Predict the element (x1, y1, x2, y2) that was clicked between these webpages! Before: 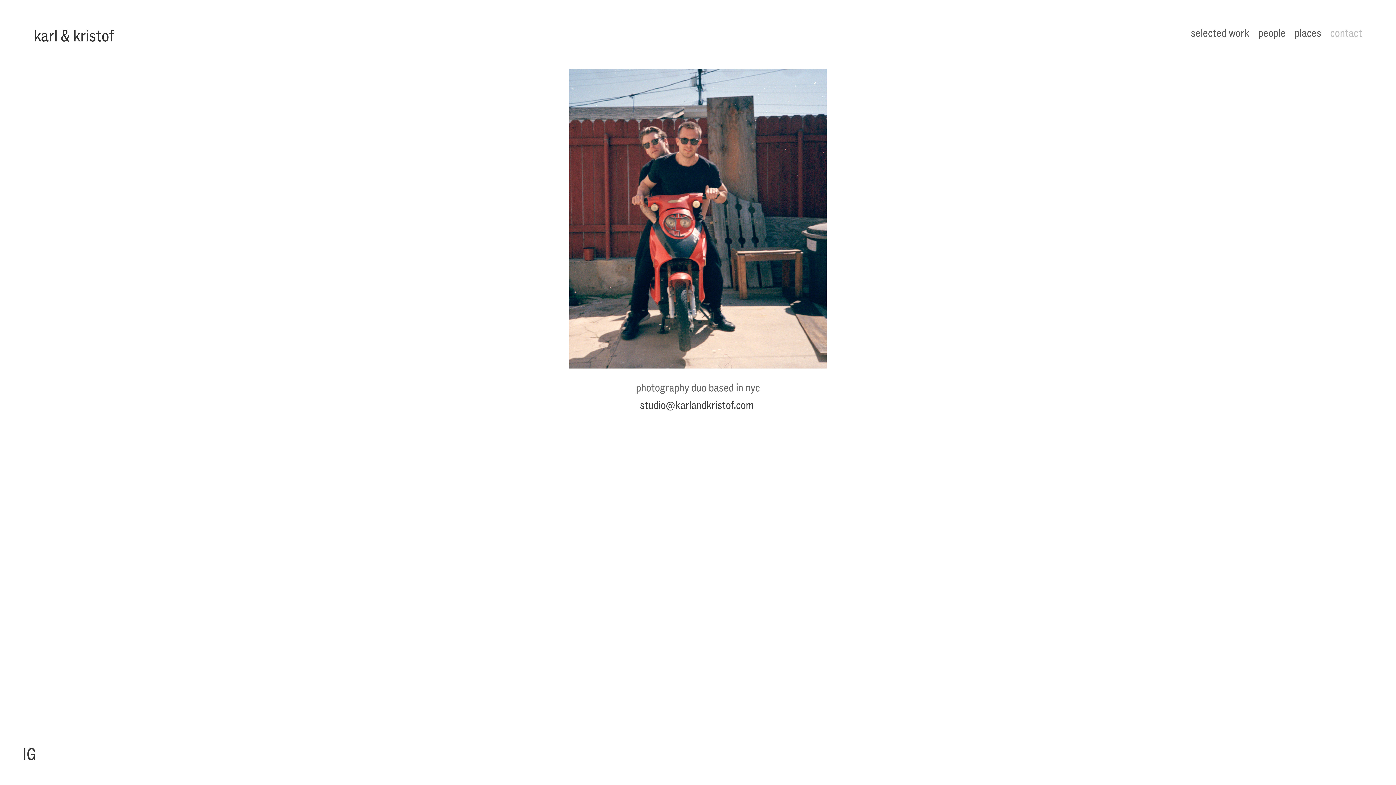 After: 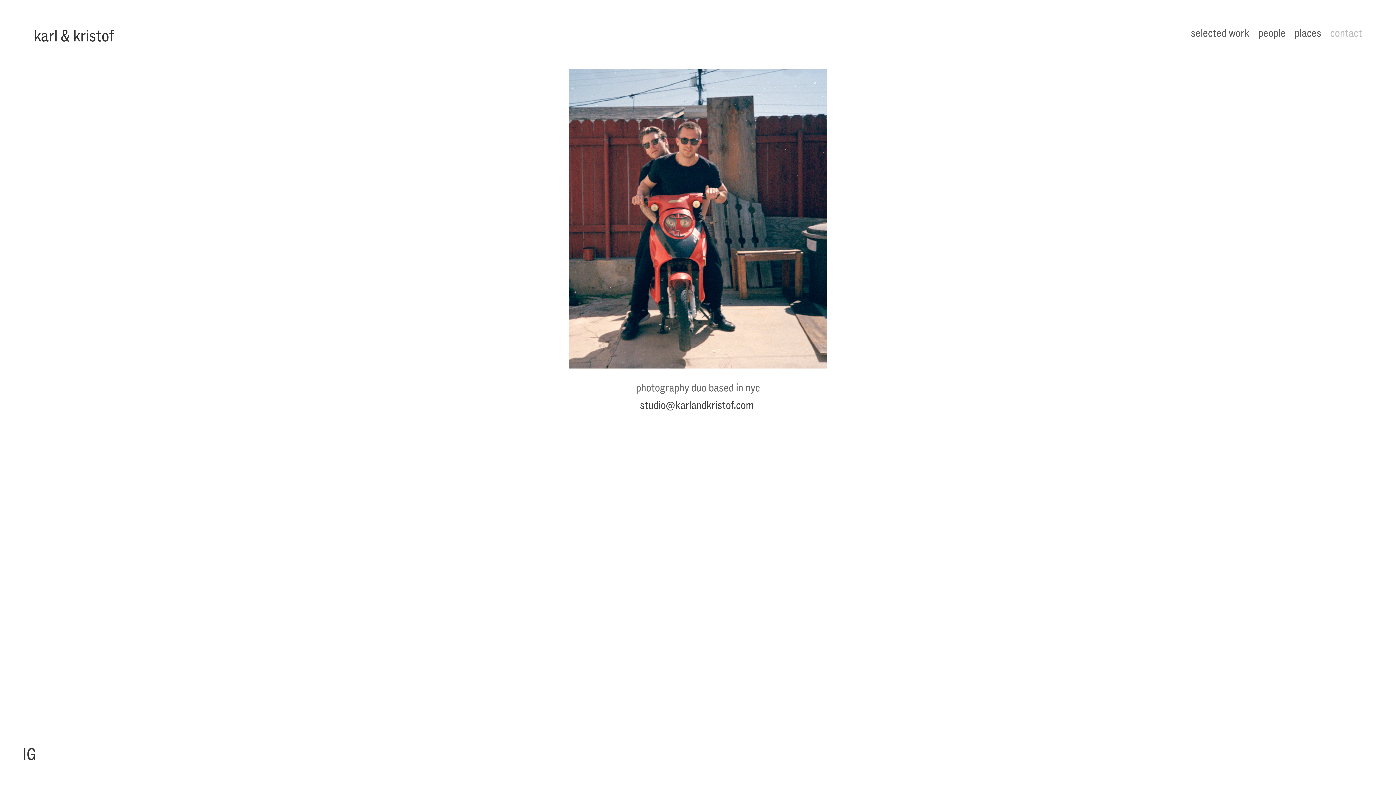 Action: label: contact bbox: (1330, 25, 1362, 41)